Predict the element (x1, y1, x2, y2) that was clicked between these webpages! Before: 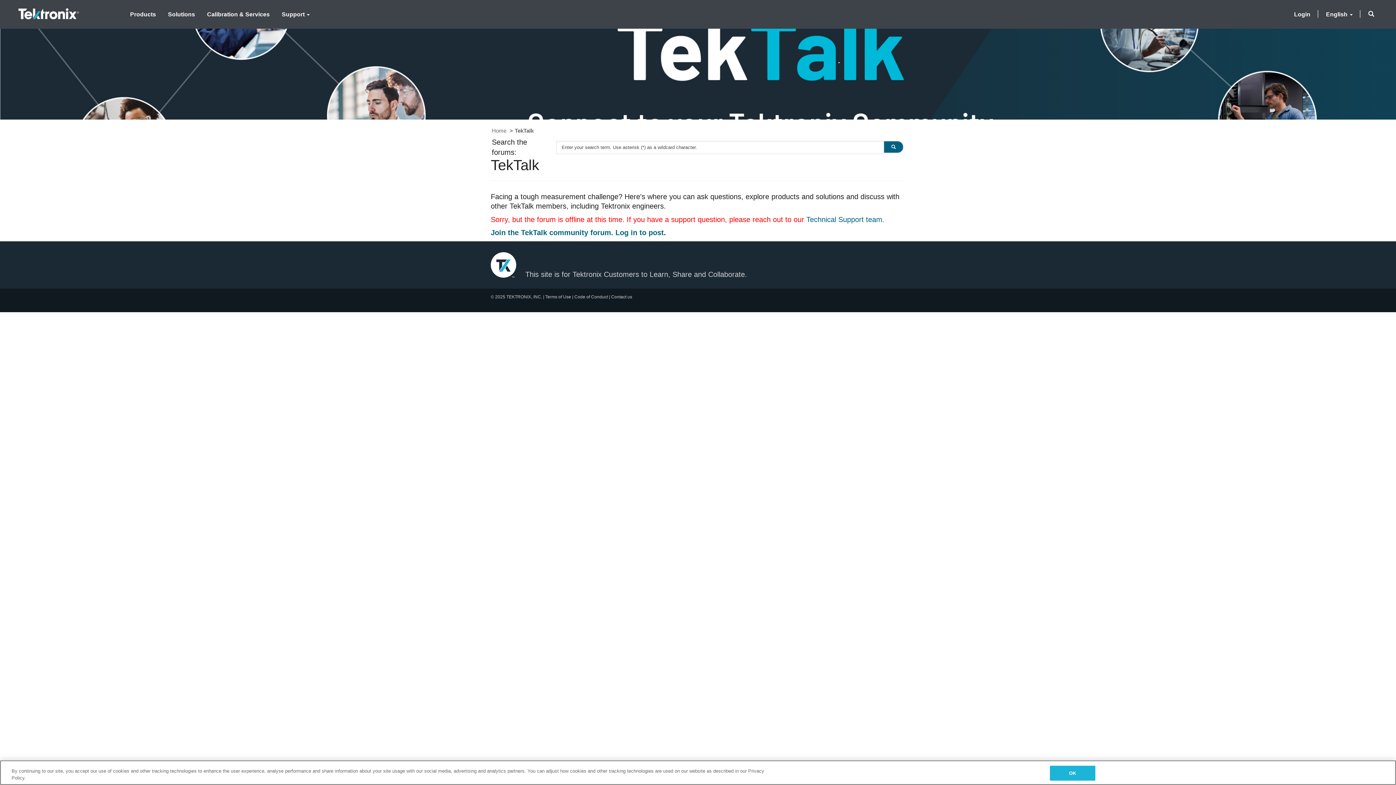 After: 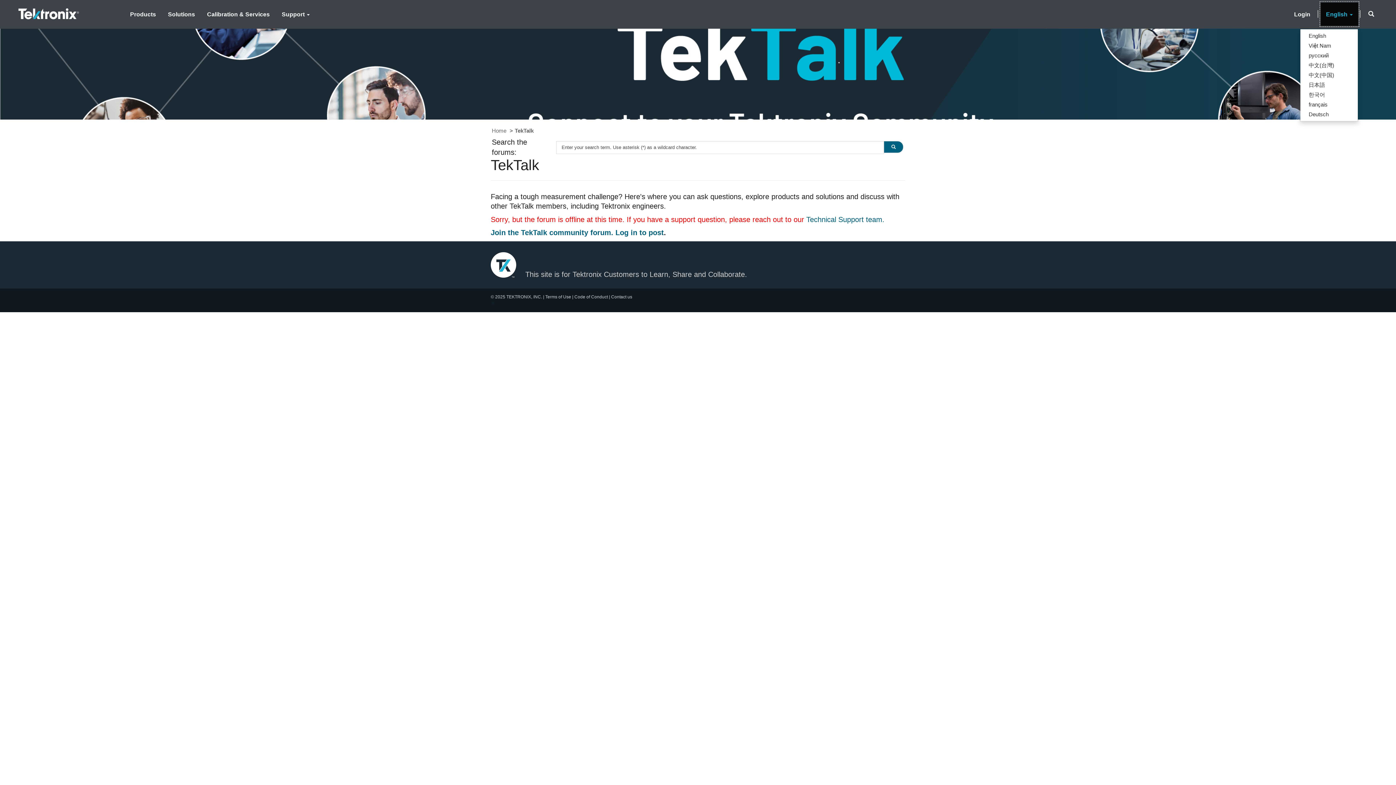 Action: label: English bbox: (1320, 2, 1358, 25)